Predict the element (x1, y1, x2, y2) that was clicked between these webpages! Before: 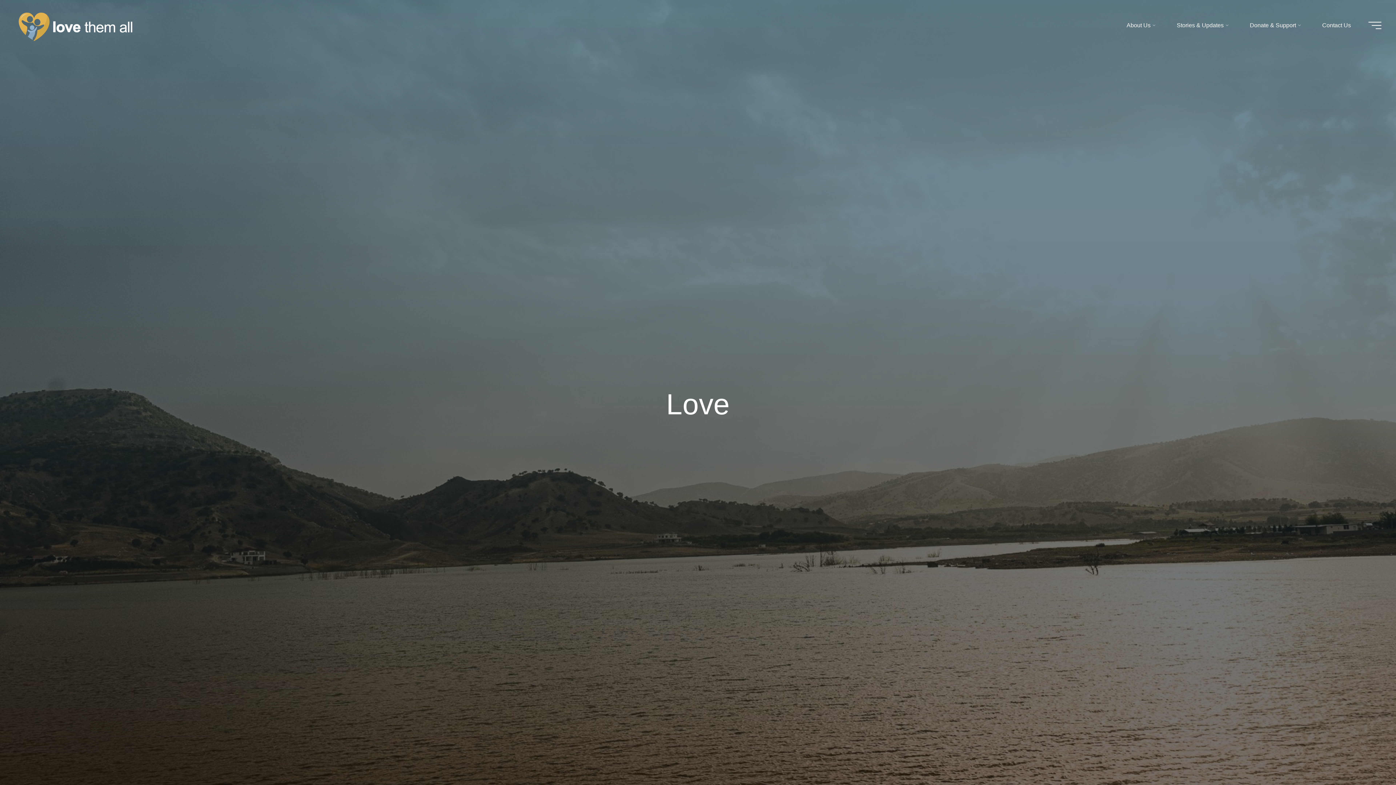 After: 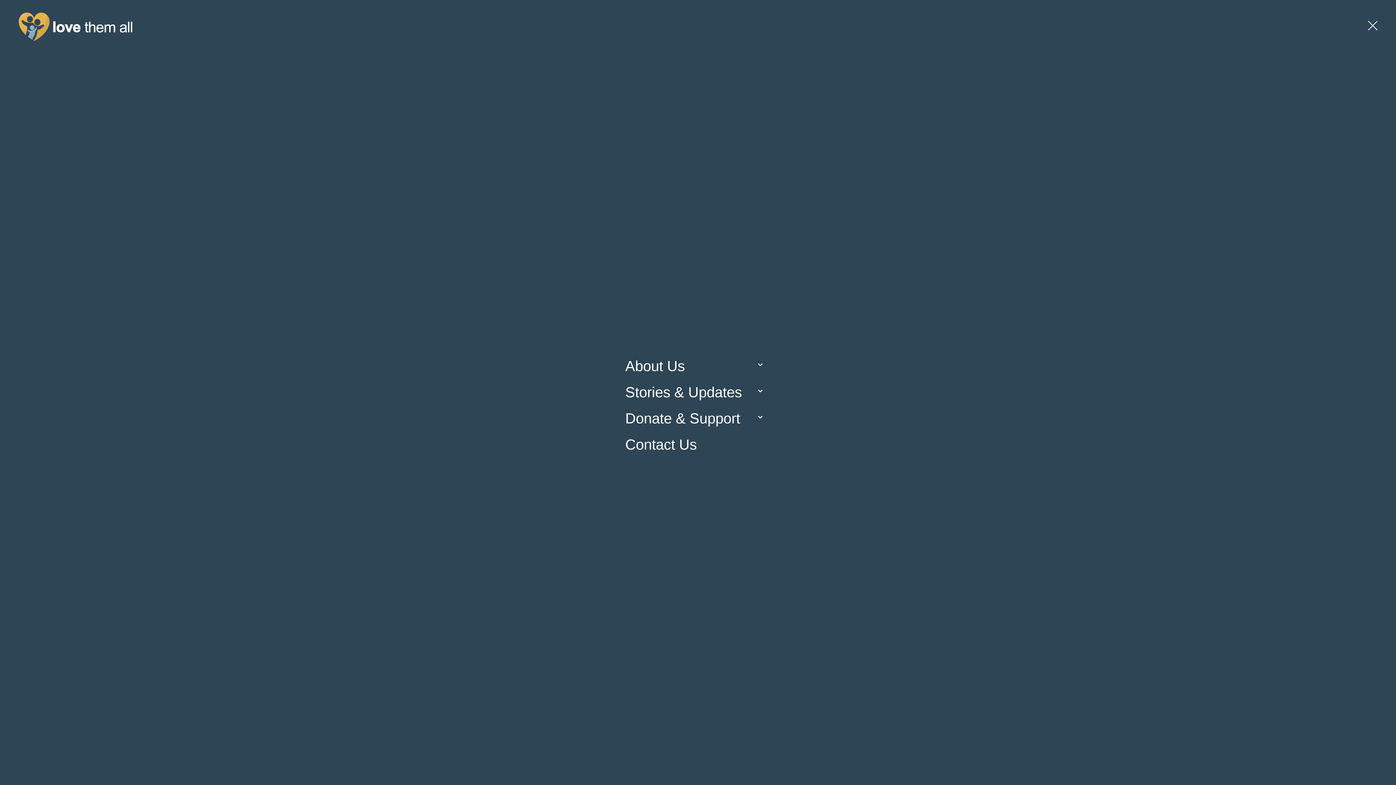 Action: label: Main menu bbox: (1368, 21, 1381, 29)